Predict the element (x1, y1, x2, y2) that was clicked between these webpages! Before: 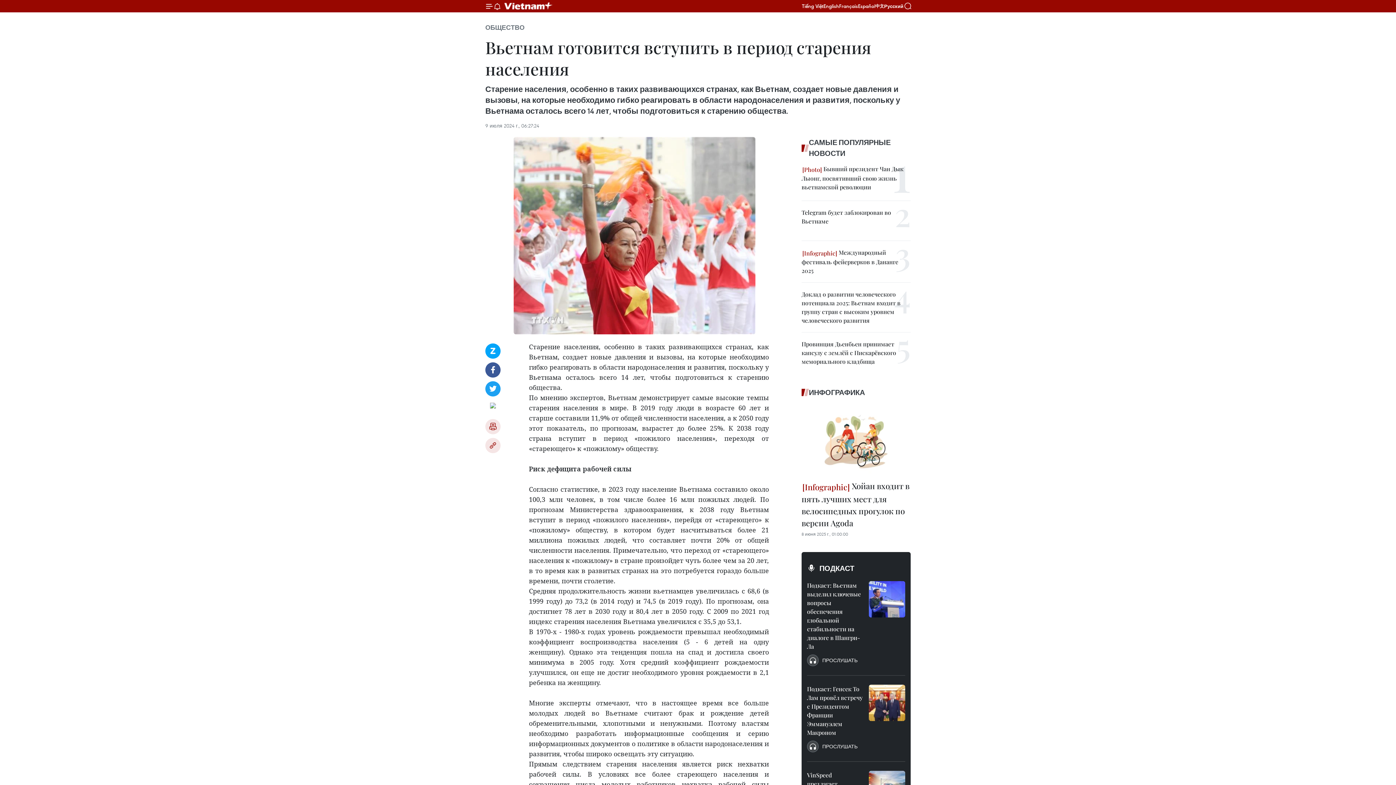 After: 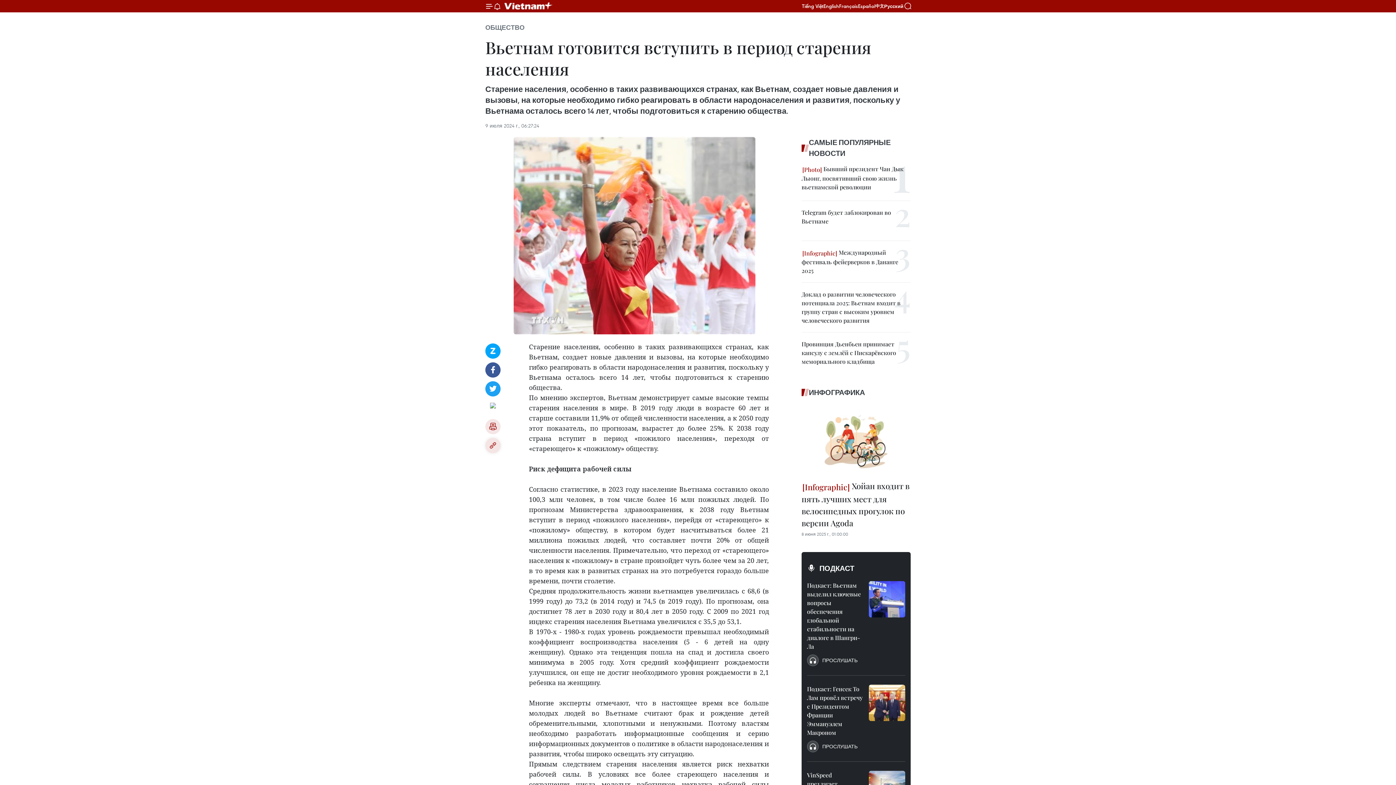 Action: bbox: (485, 438, 500, 453) label: Copy link